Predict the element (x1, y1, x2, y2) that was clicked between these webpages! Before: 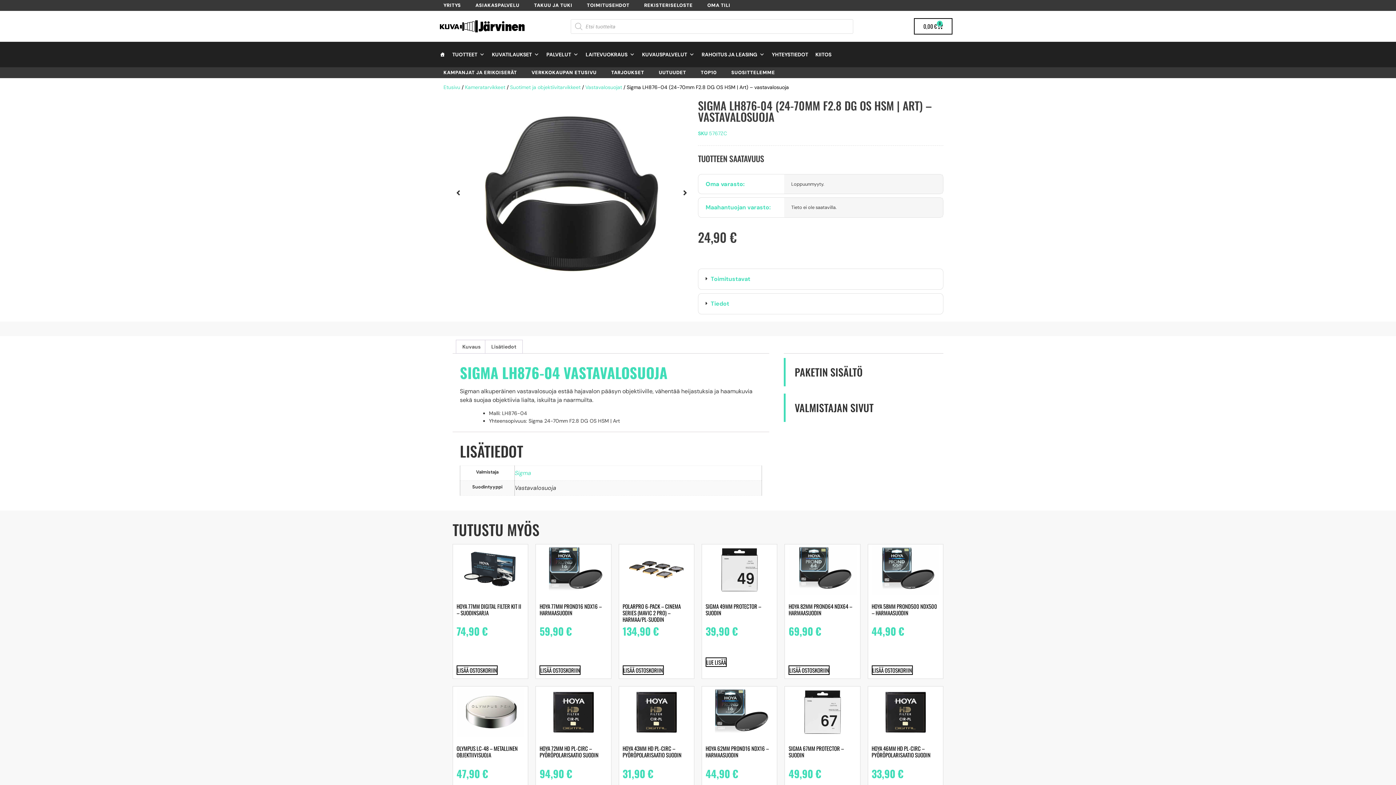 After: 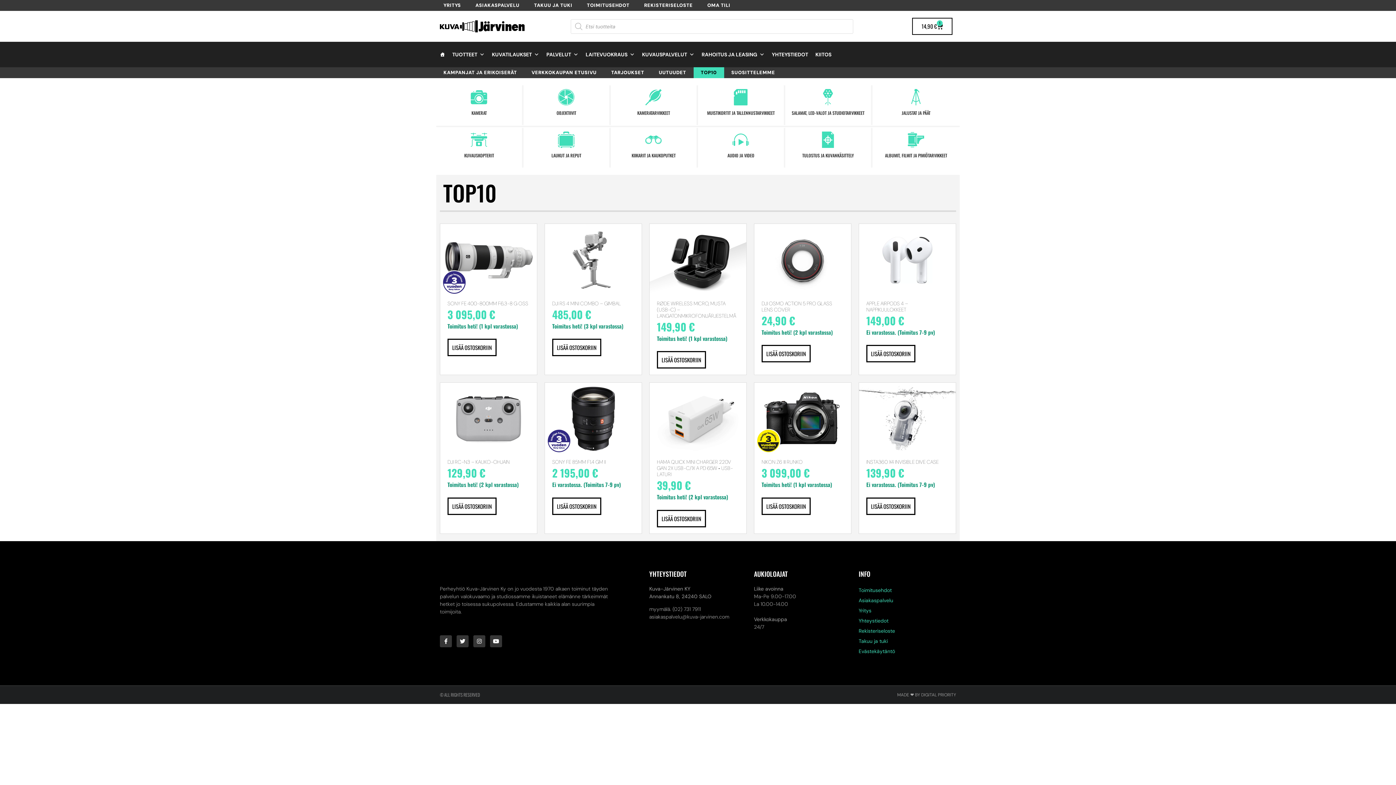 Action: label: TOP10 bbox: (693, 67, 724, 78)